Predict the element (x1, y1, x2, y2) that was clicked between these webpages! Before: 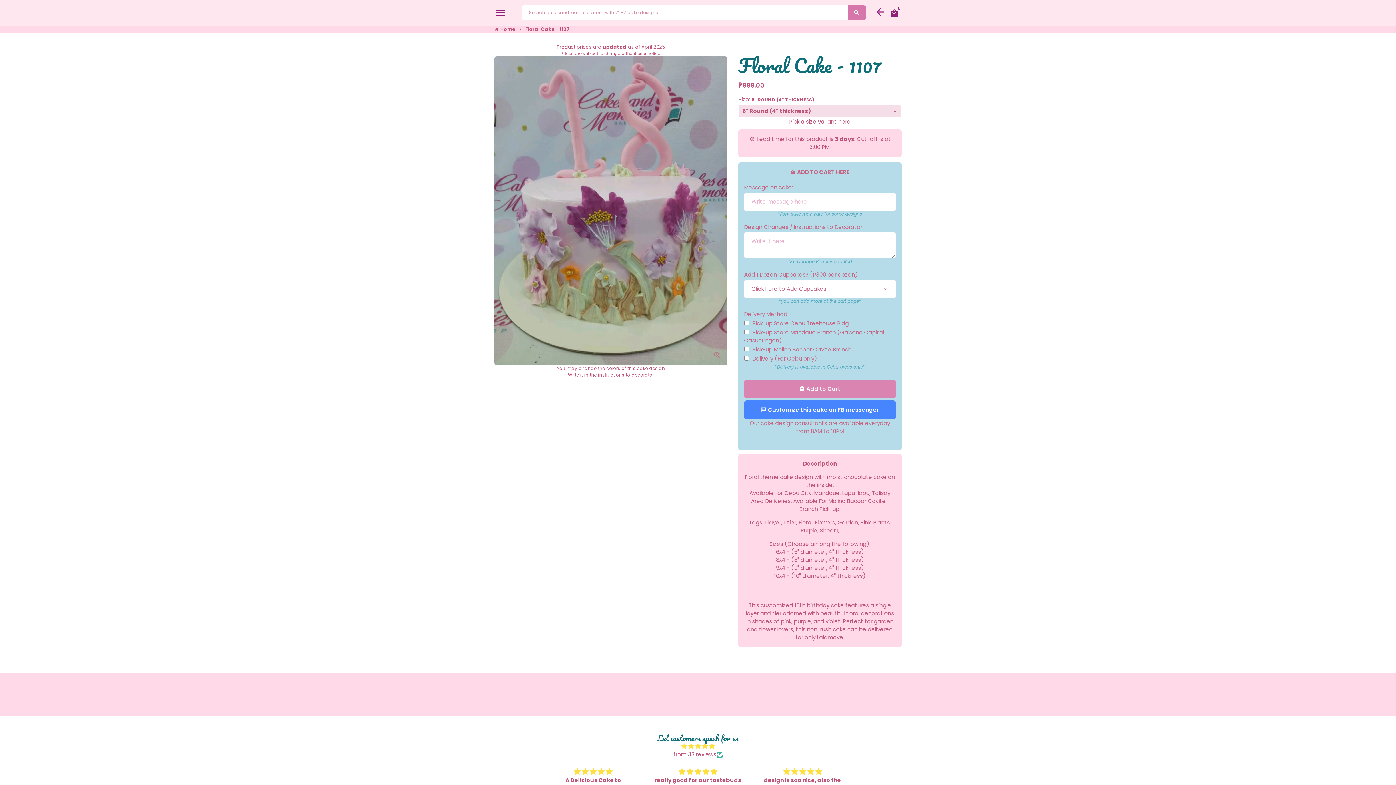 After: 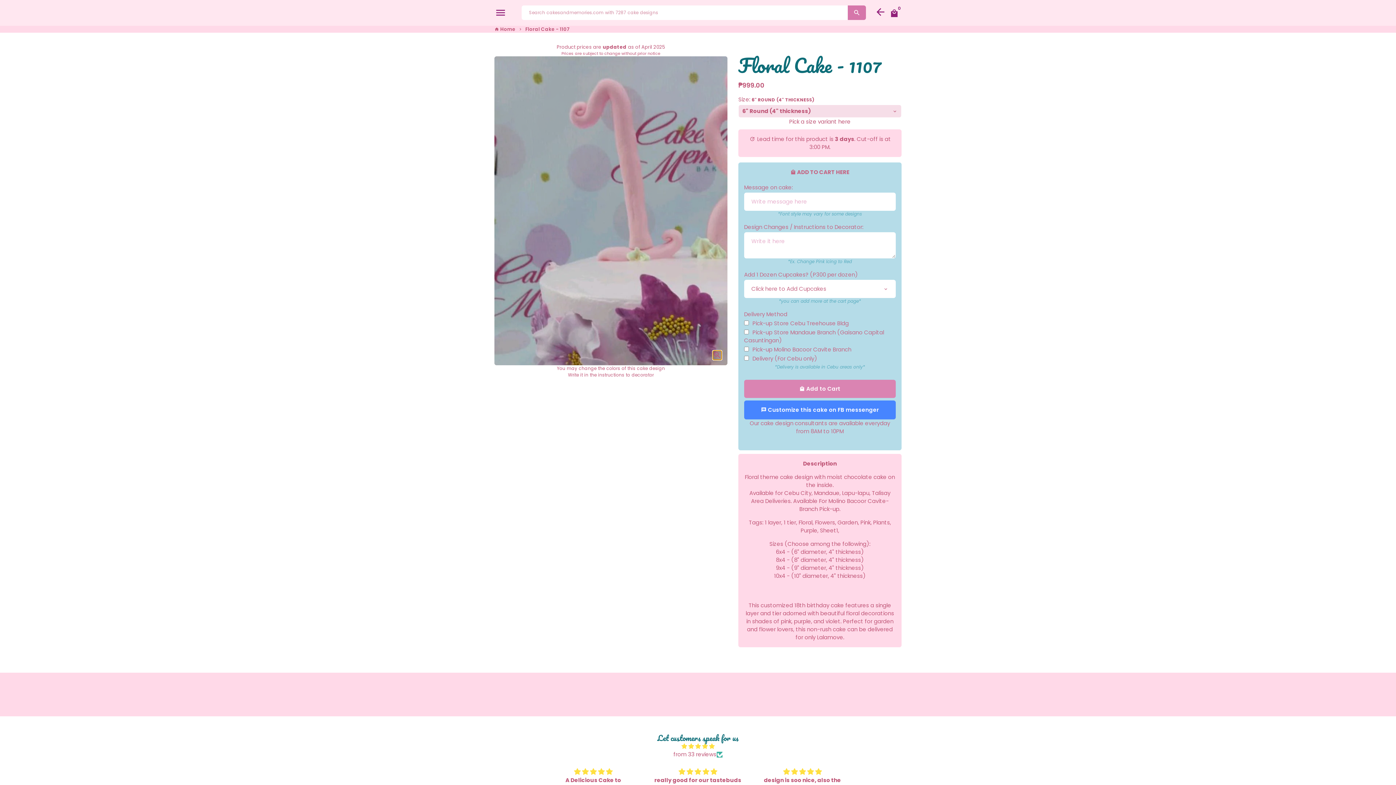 Action: bbox: (713, 350, 721, 359)